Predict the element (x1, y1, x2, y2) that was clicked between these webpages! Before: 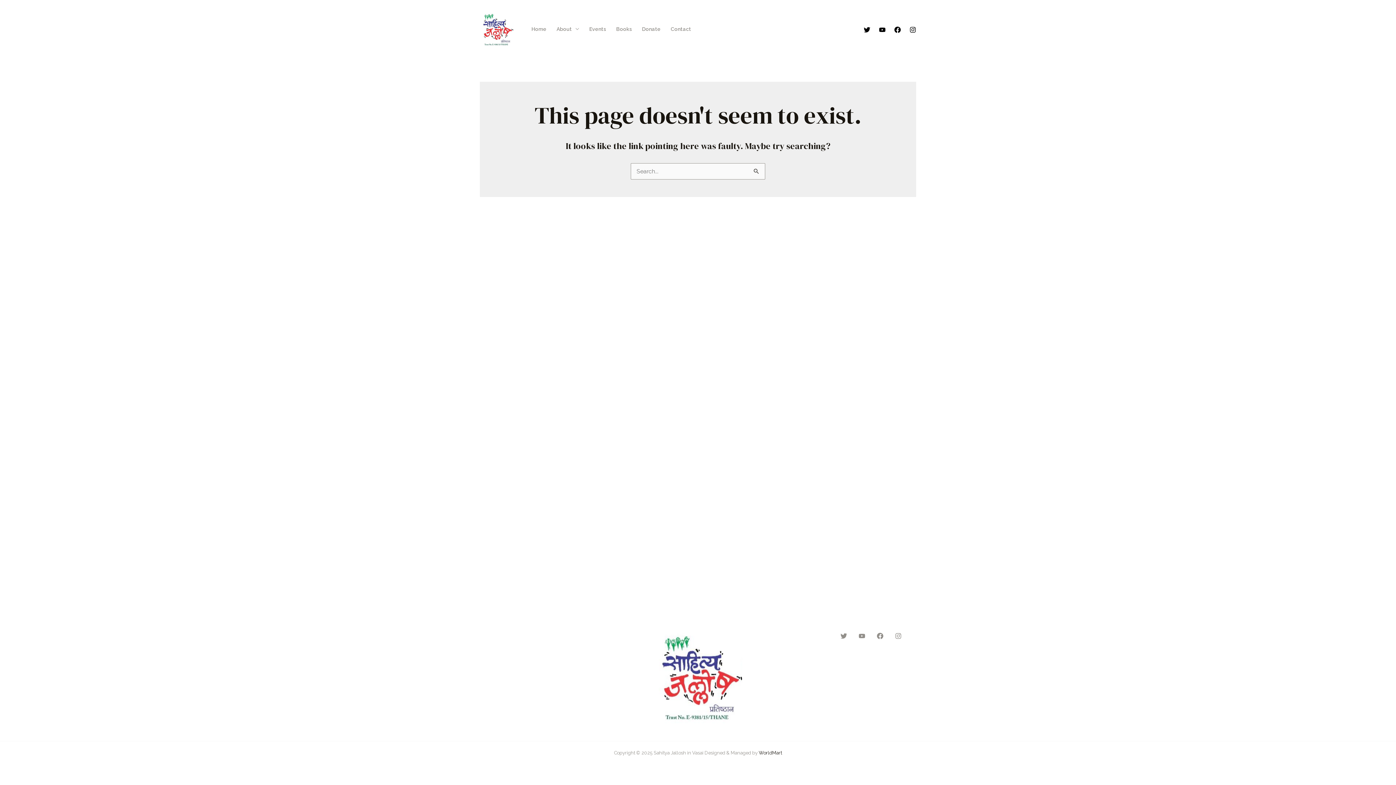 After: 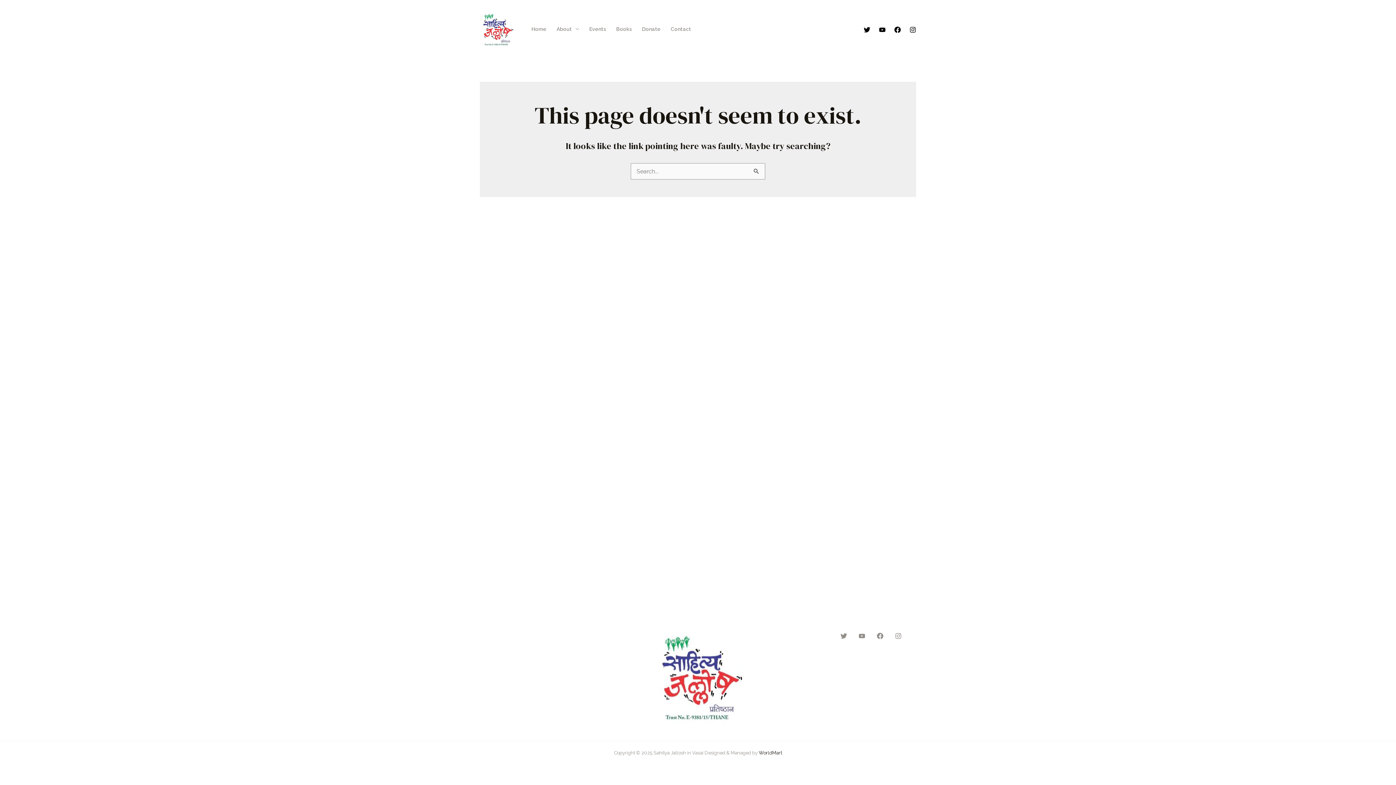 Action: label: Facebook bbox: (894, 26, 901, 32)